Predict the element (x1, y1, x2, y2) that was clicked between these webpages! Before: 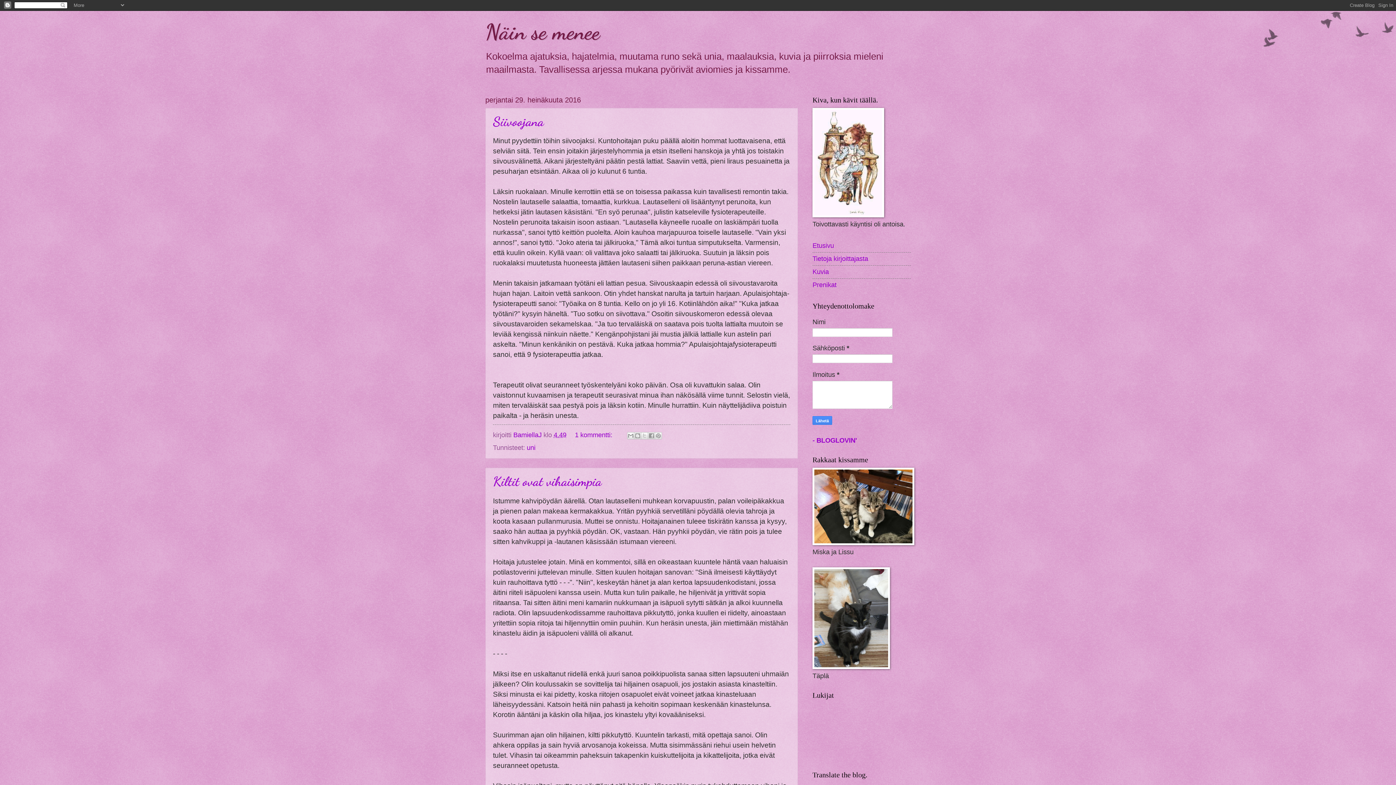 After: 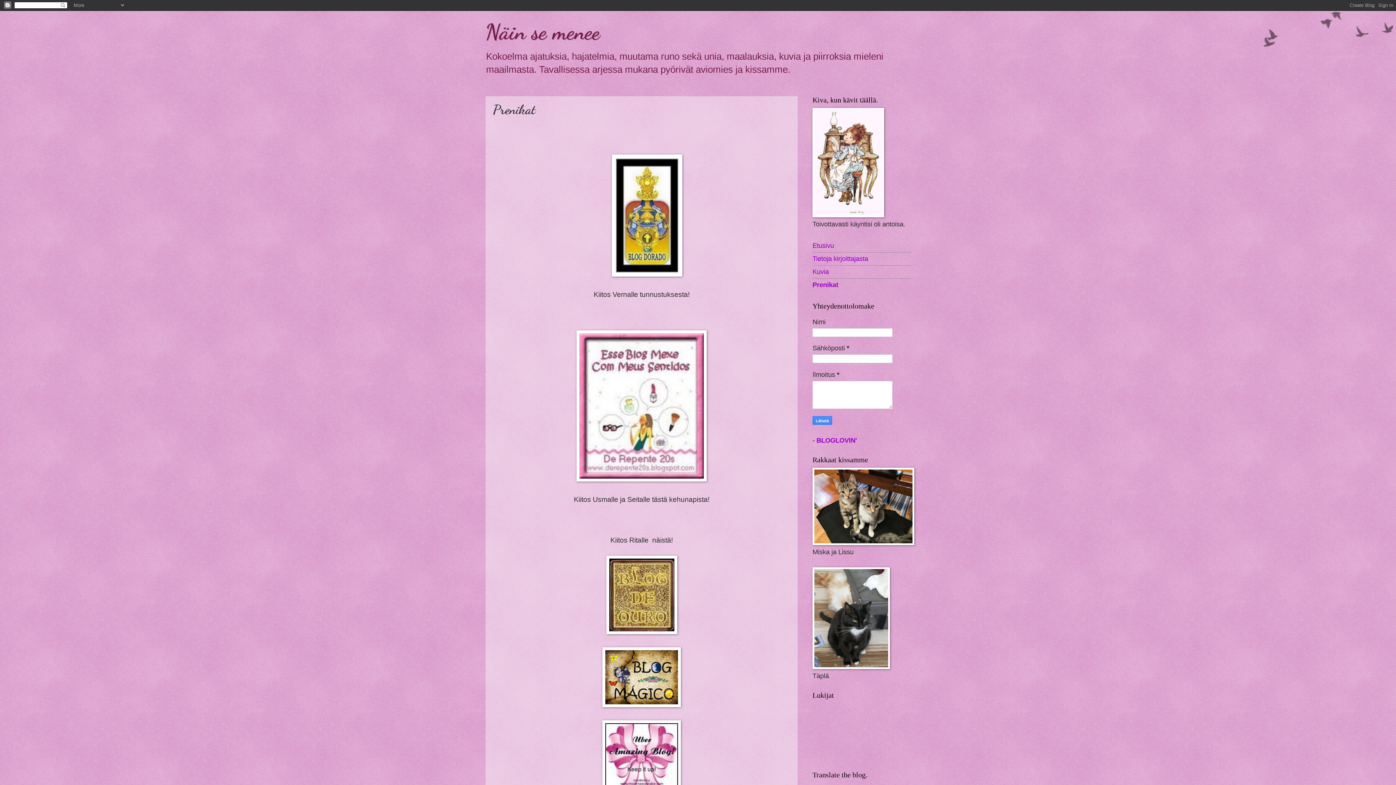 Action: bbox: (812, 281, 836, 288) label: Prenikat